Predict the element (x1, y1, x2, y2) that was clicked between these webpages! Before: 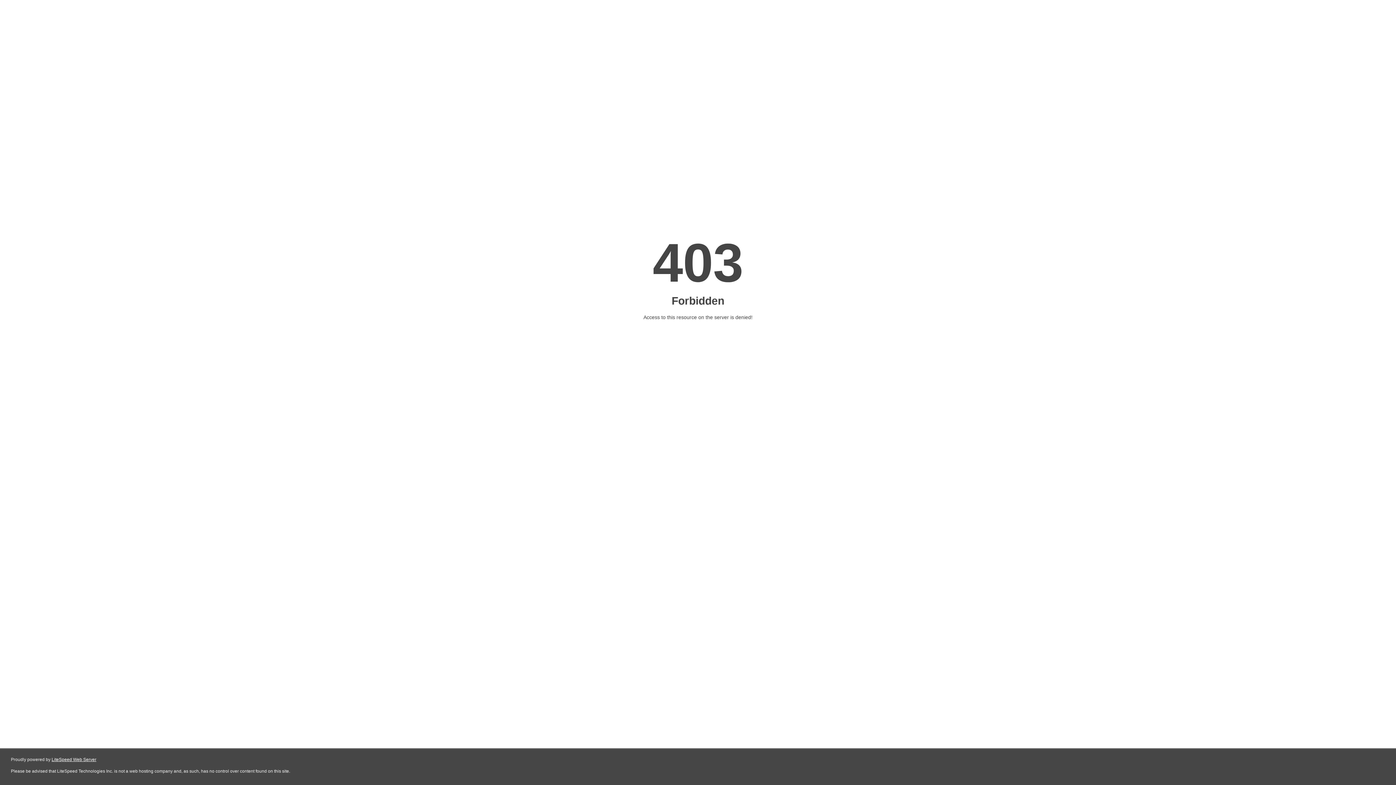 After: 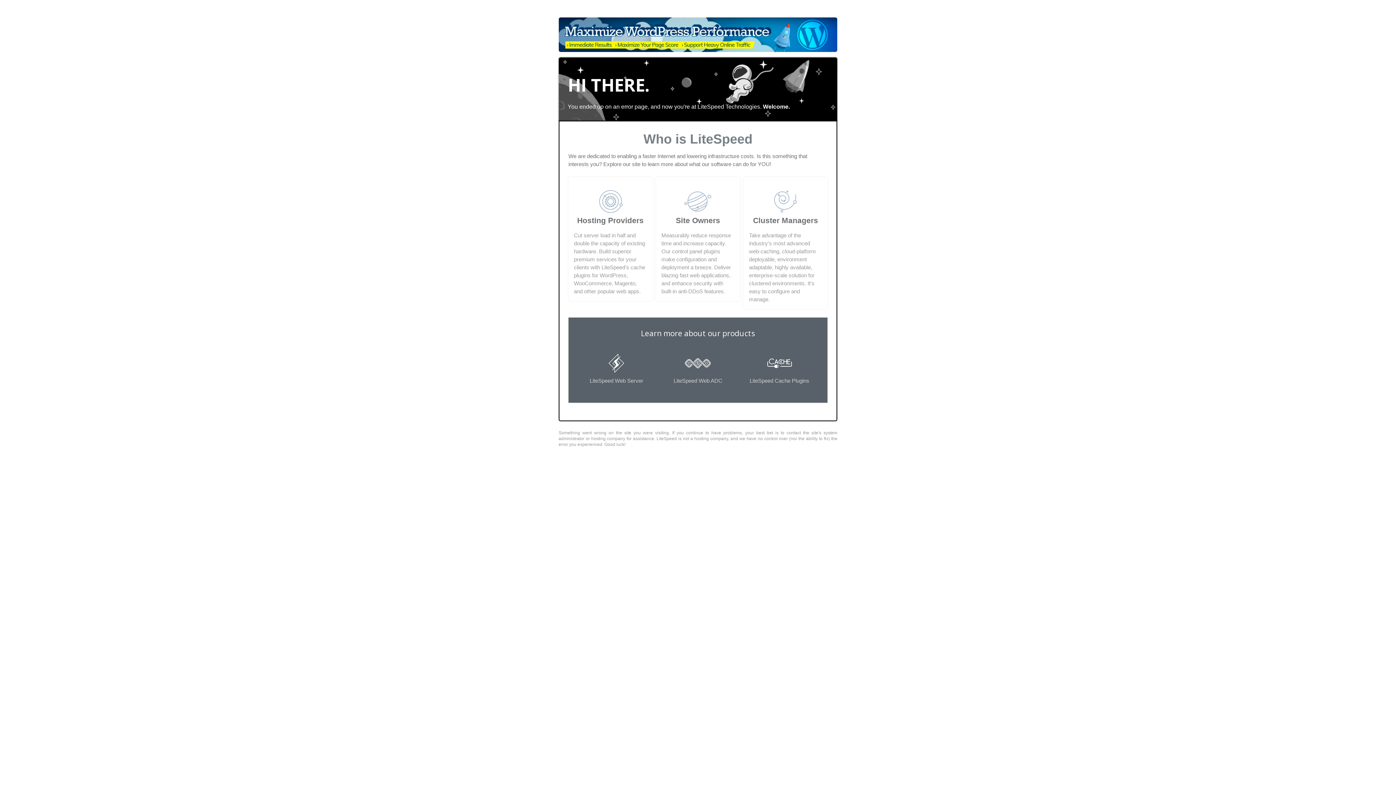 Action: bbox: (51, 757, 96, 762) label: LiteSpeed Web Server